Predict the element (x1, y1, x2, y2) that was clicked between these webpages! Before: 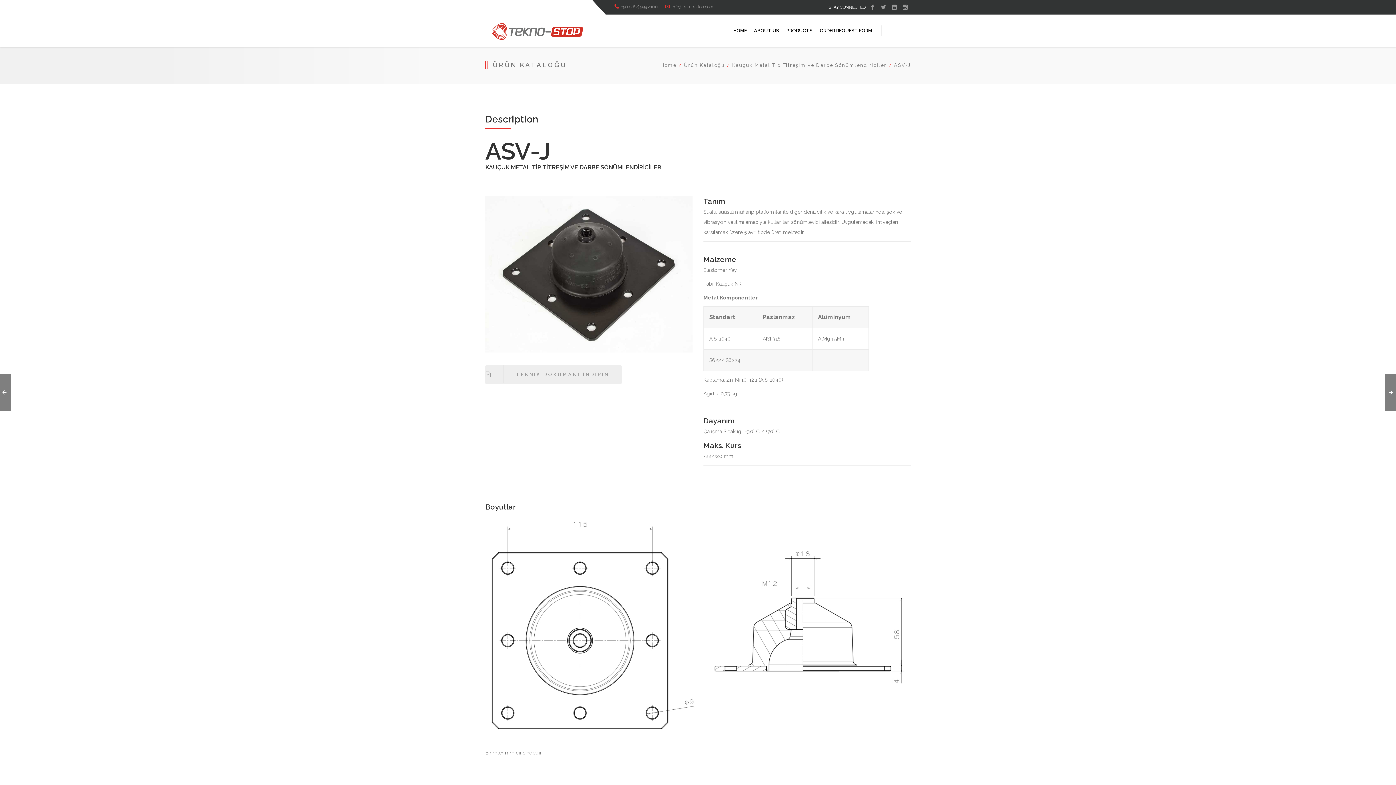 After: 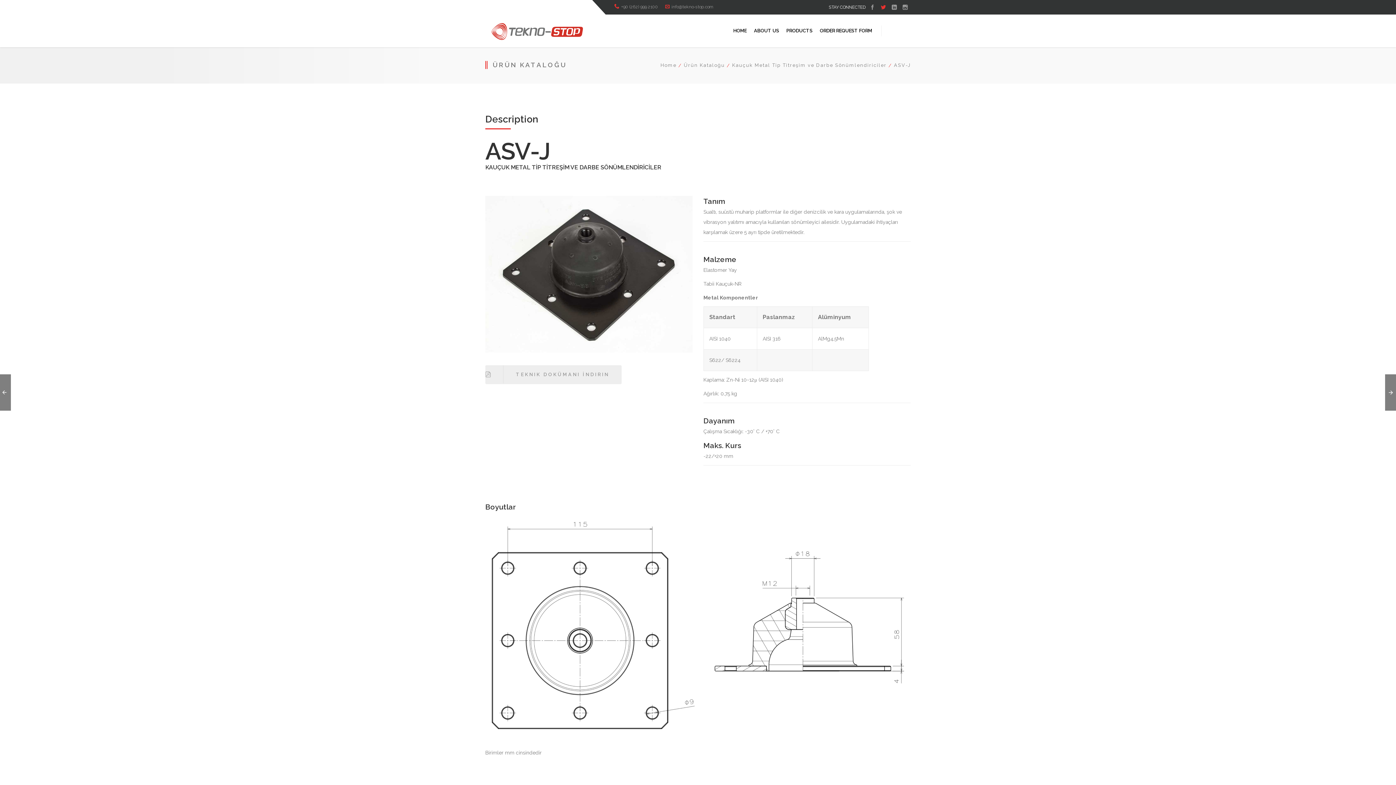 Action: bbox: (878, 0, 889, 14)